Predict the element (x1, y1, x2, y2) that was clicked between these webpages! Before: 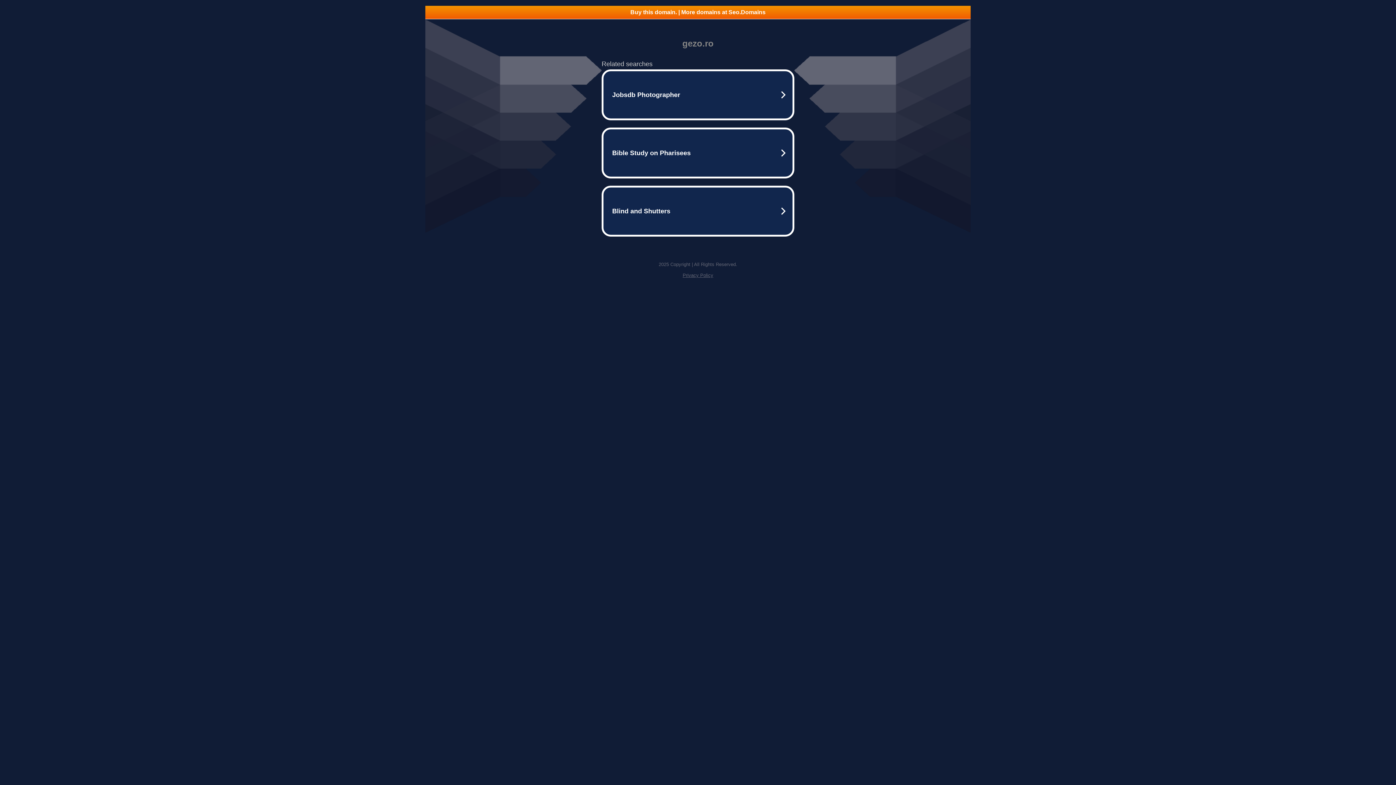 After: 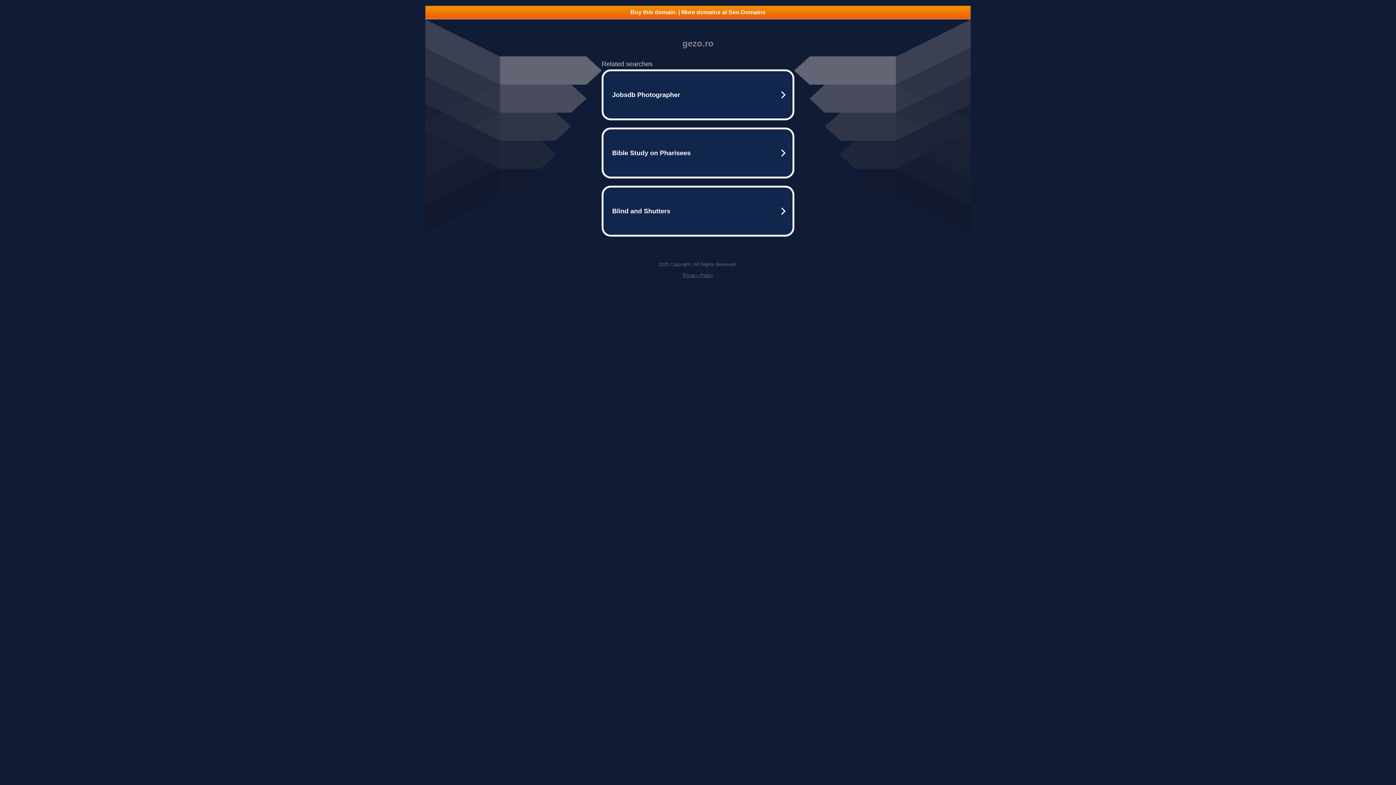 Action: label: Buy this domain. | More domains at Seo.Domains bbox: (425, 5, 970, 18)